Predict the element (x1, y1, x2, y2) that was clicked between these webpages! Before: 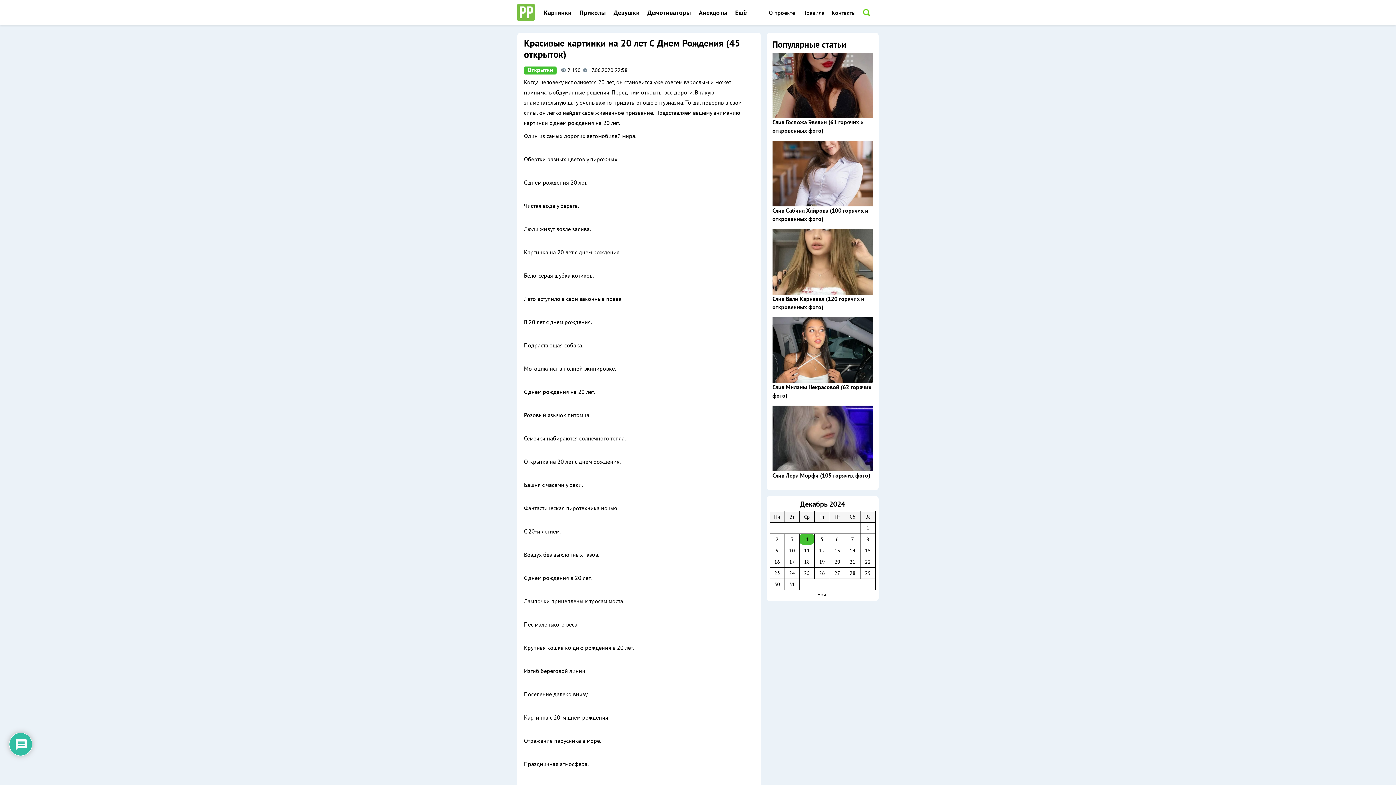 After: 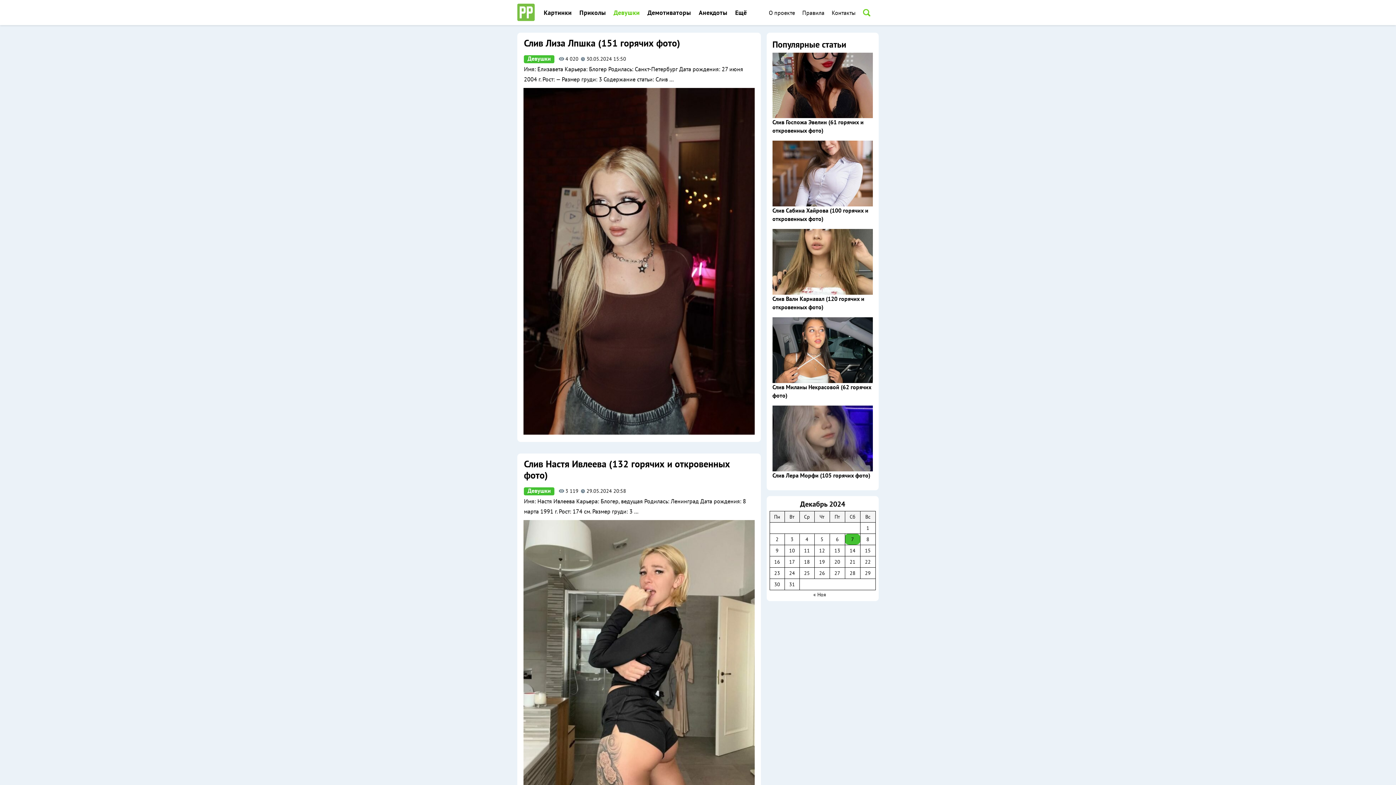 Action: label: Девушки bbox: (609, 1, 643, 26)